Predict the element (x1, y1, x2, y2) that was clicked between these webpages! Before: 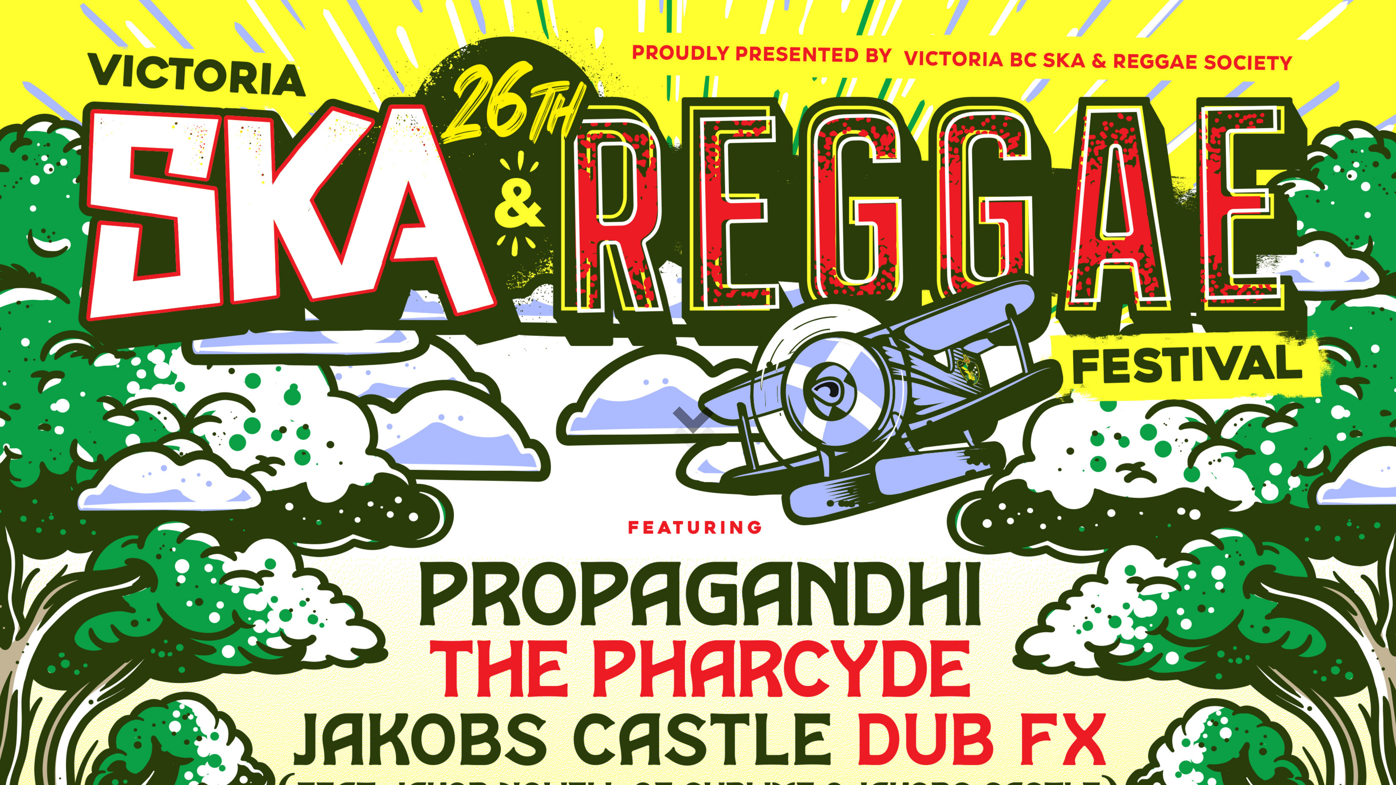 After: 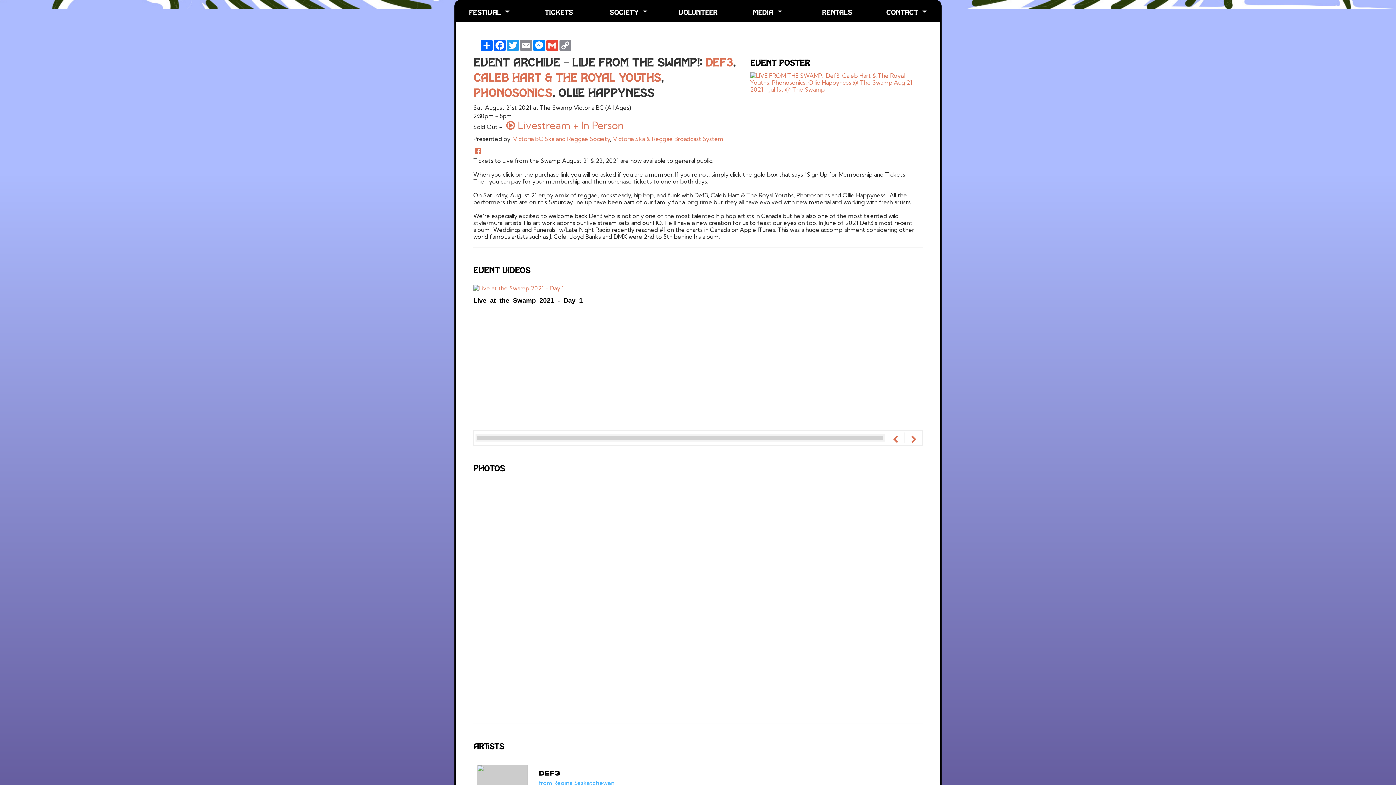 Action: bbox: (683, 404, 712, 433) label:  